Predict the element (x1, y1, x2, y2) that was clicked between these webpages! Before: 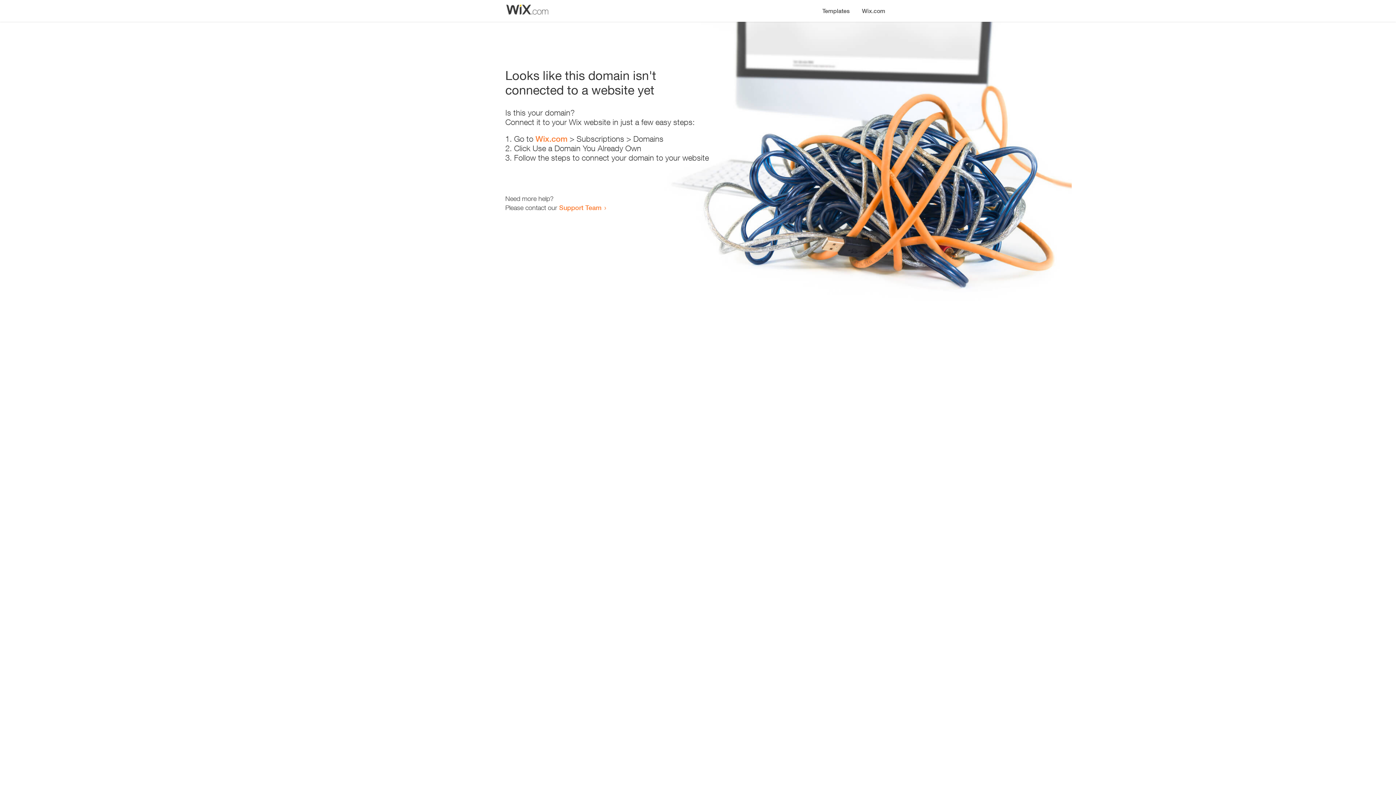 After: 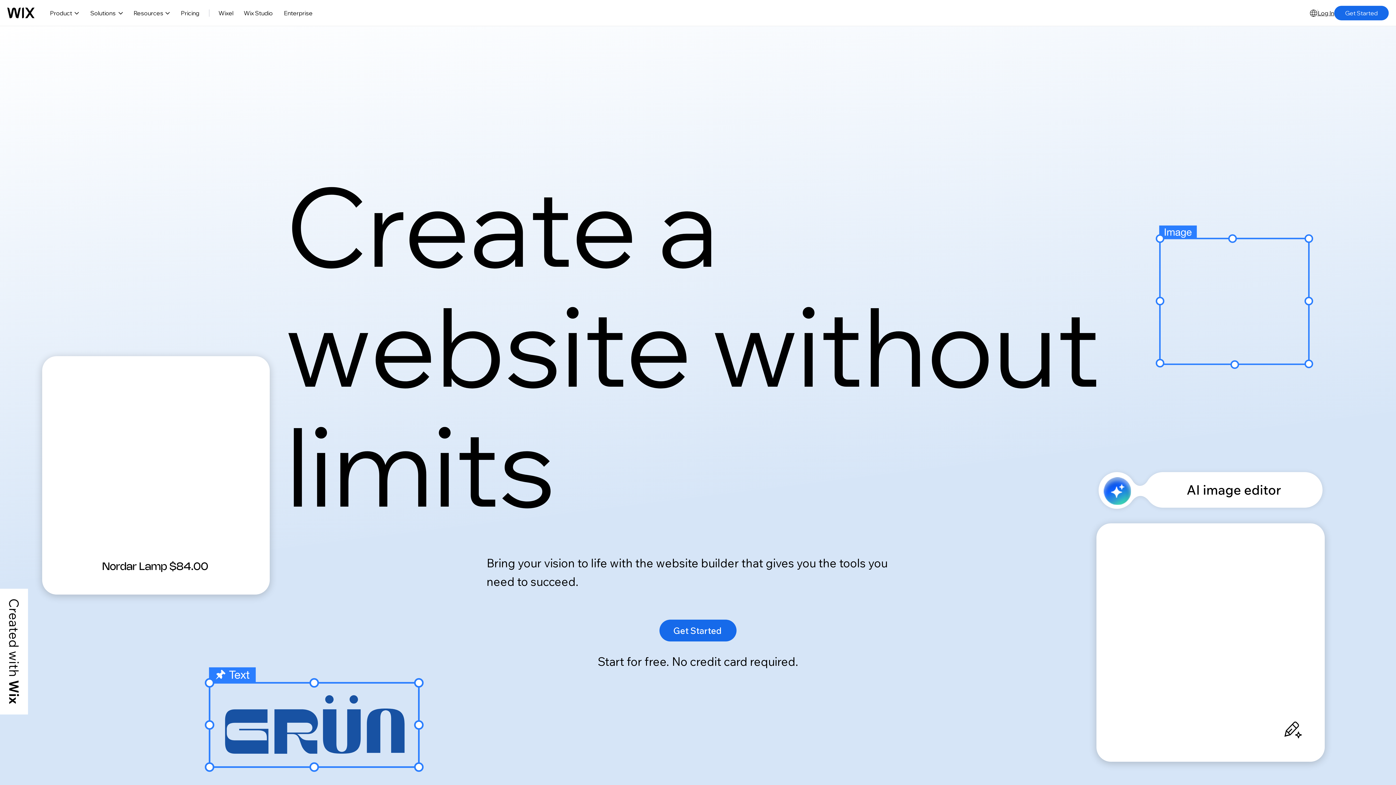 Action: label: Wix.com bbox: (856, 0, 890, 14)